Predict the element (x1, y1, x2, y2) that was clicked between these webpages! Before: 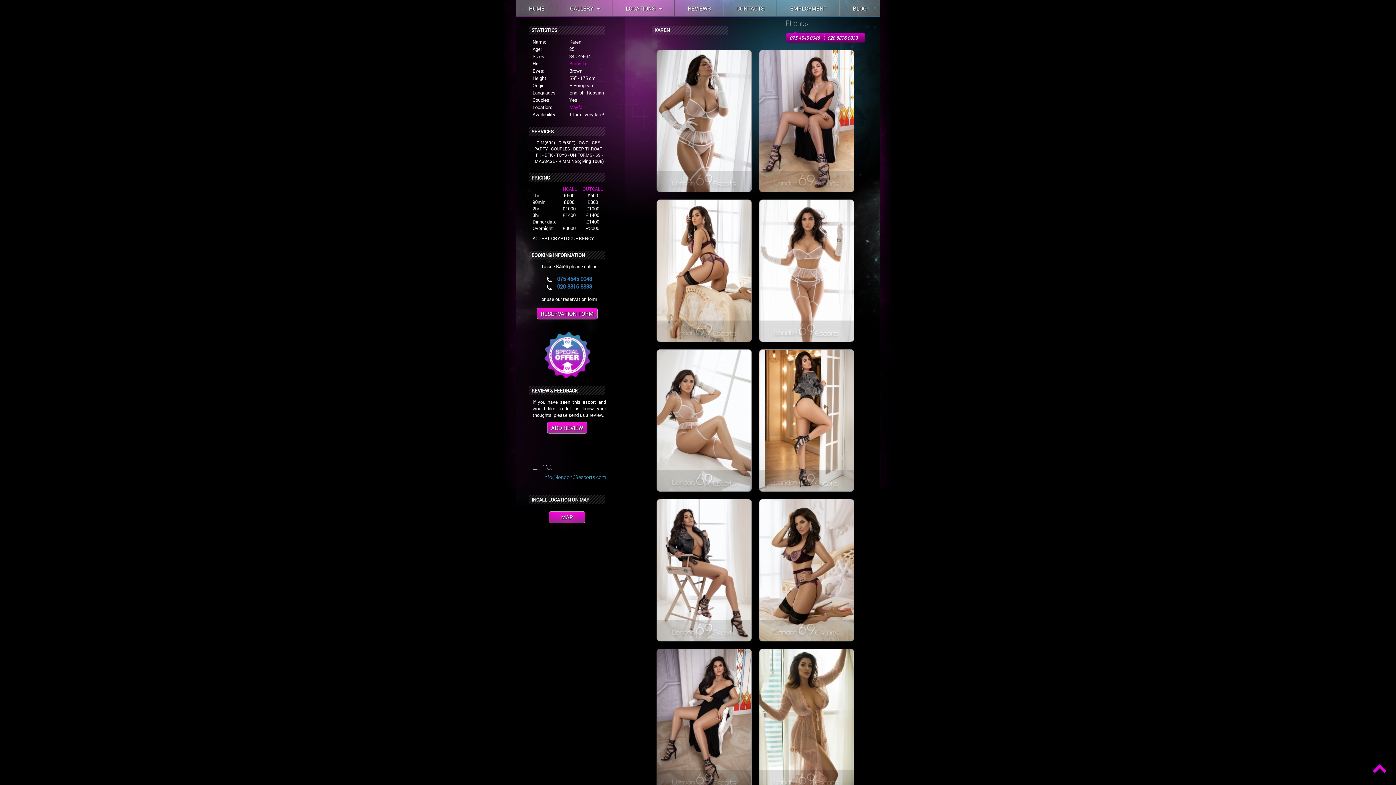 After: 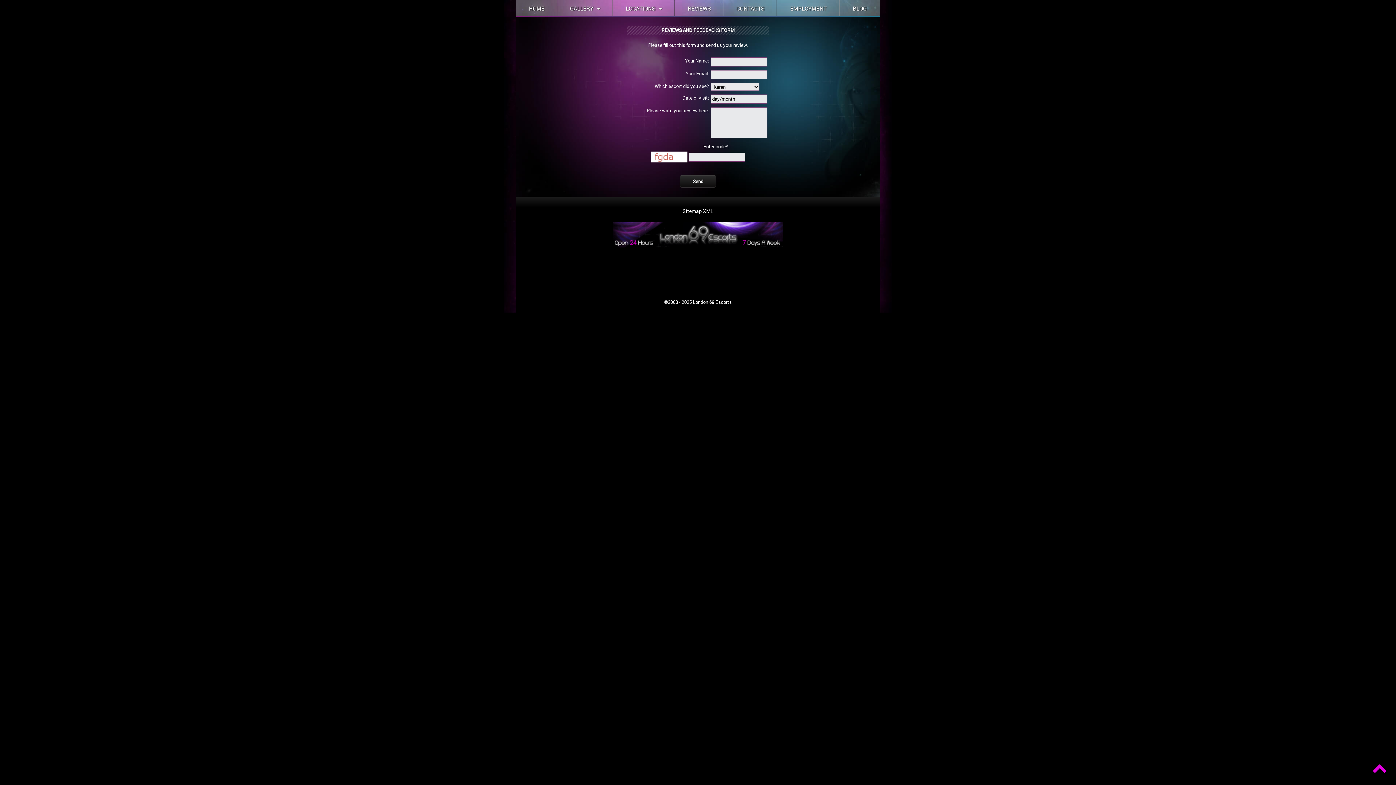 Action: bbox: (547, 422, 587, 433) label: ADD REVIEW